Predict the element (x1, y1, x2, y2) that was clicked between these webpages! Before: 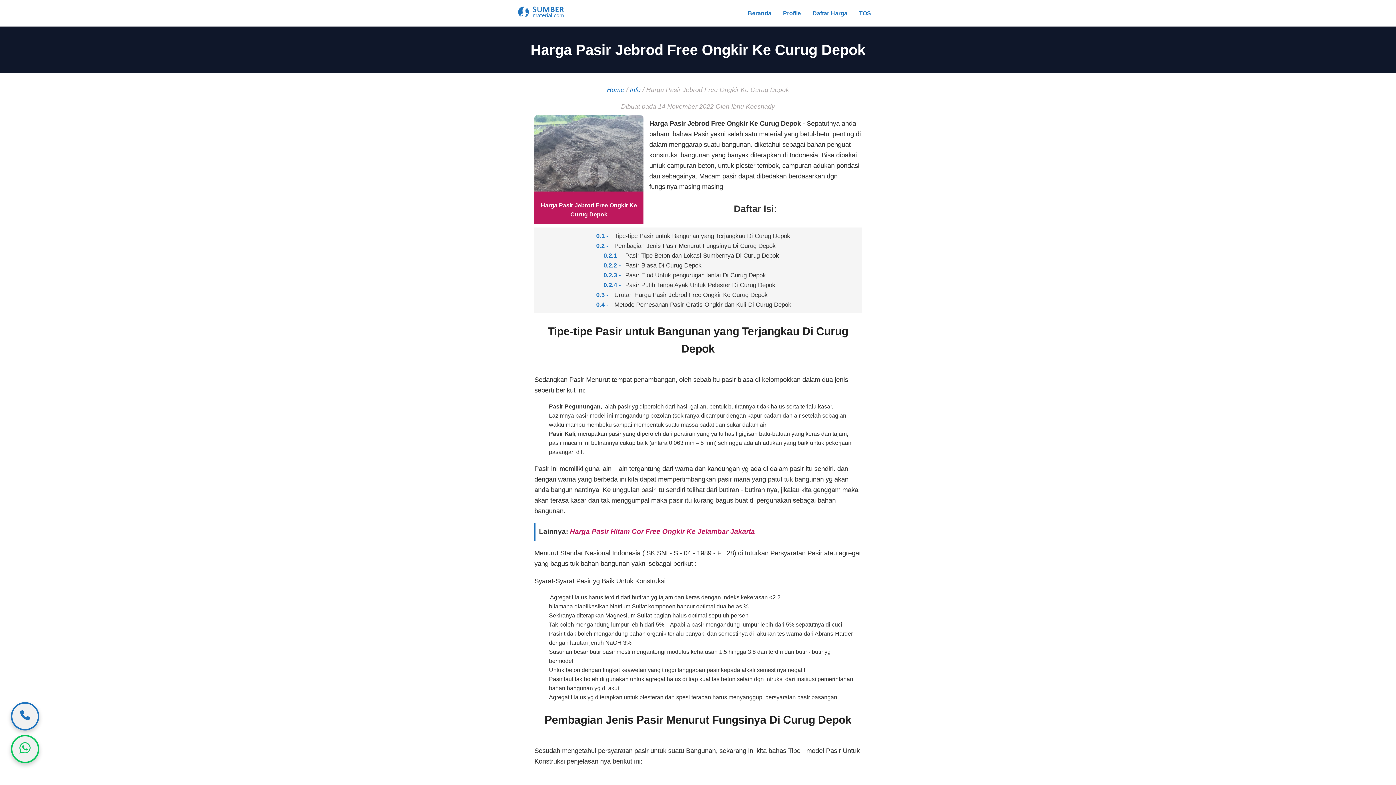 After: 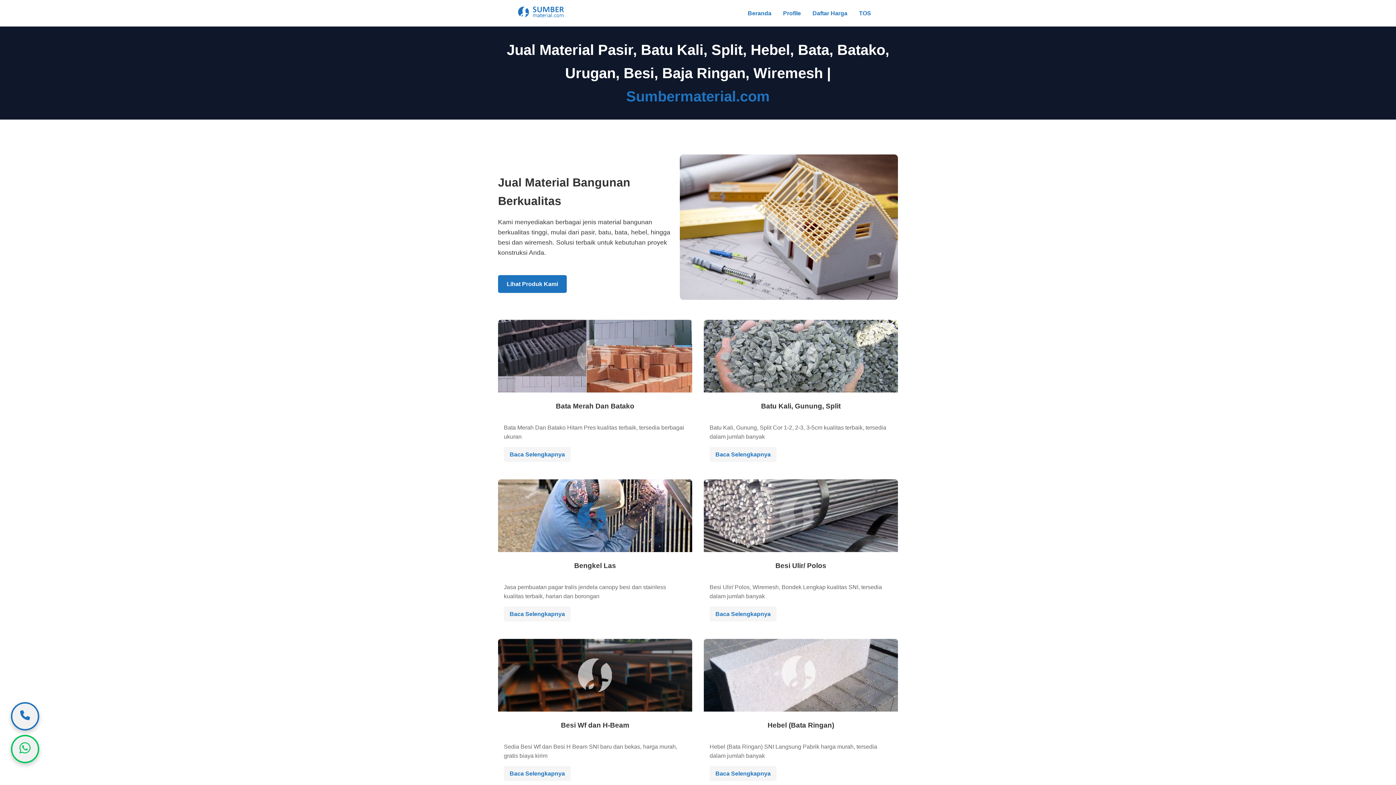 Action: label: Beranda bbox: (742, 5, 777, 20)